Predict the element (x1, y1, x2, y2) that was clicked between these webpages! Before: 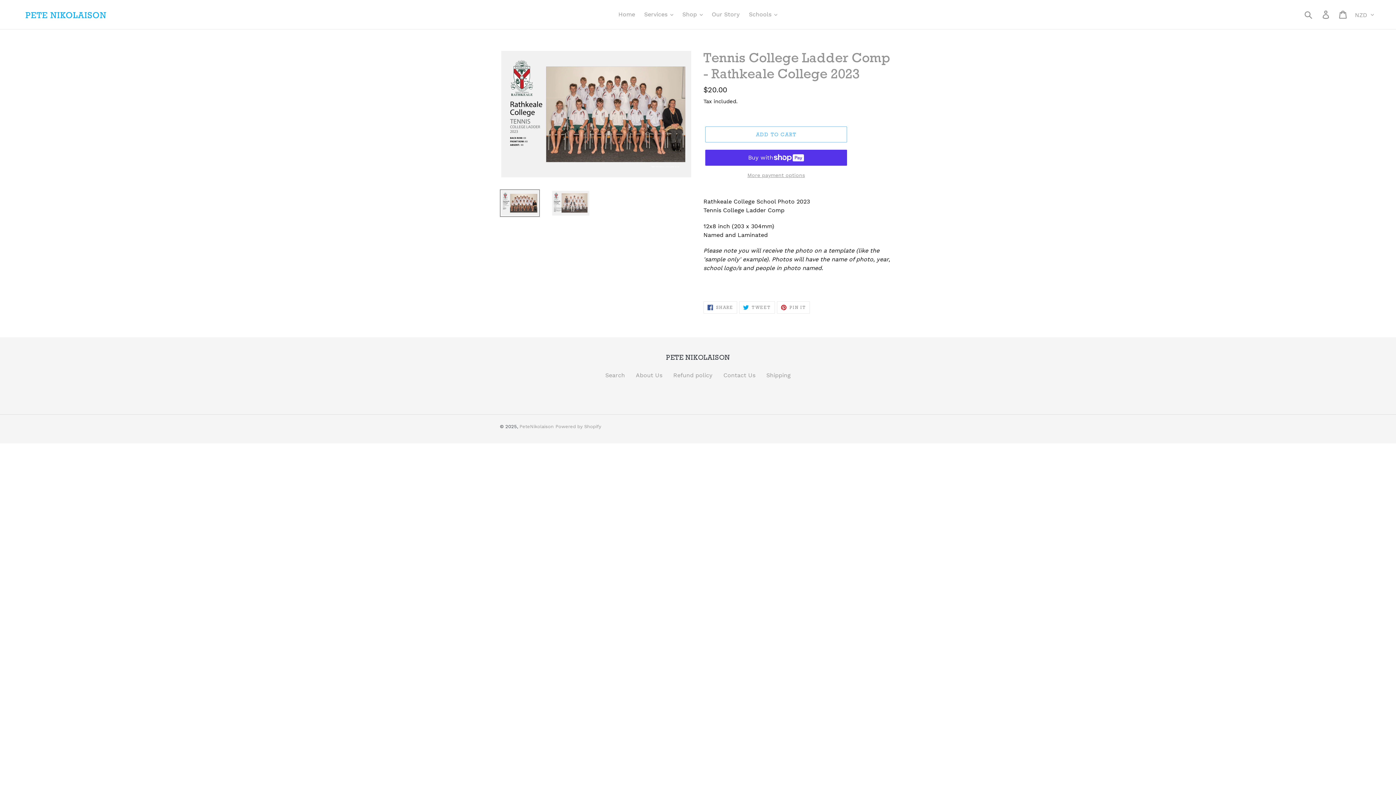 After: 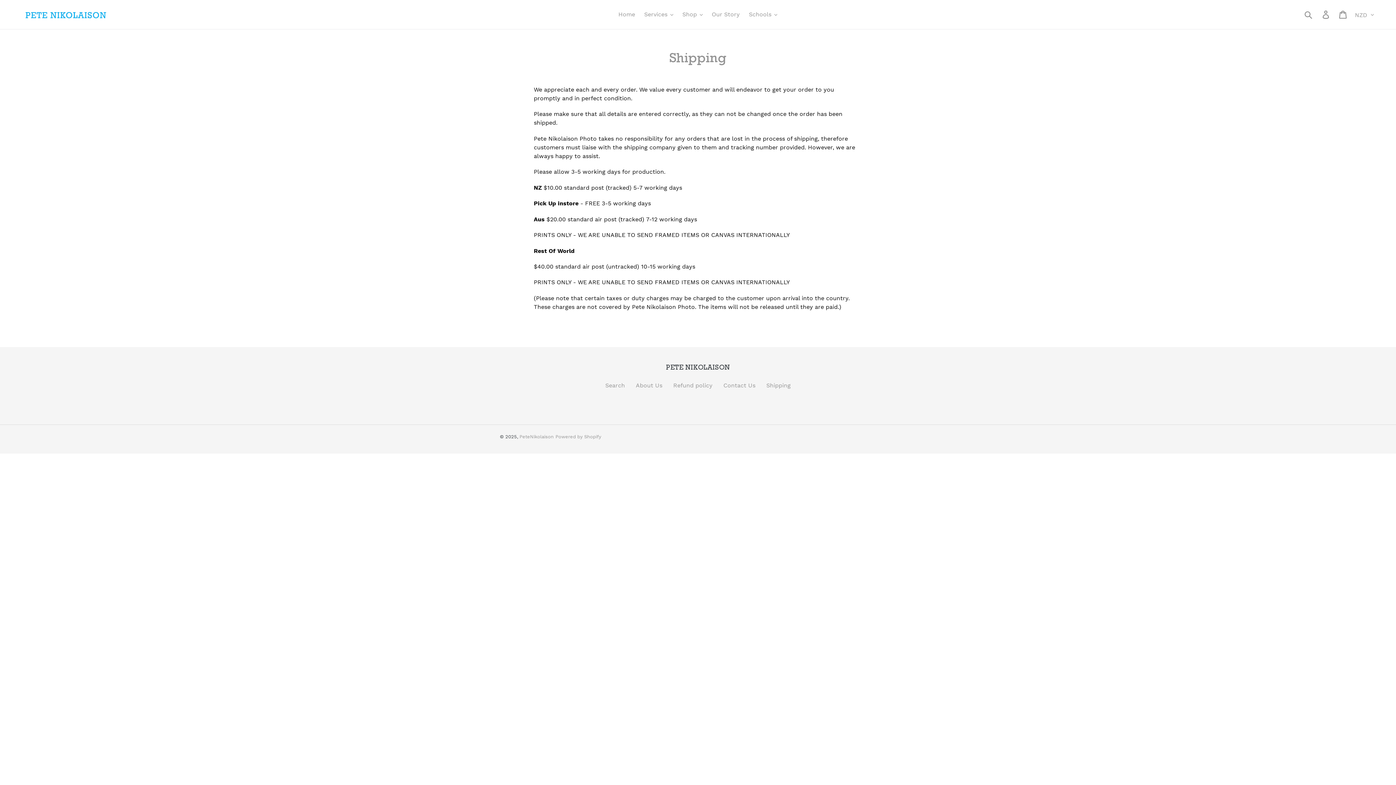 Action: label: Shipping bbox: (766, 372, 790, 379)